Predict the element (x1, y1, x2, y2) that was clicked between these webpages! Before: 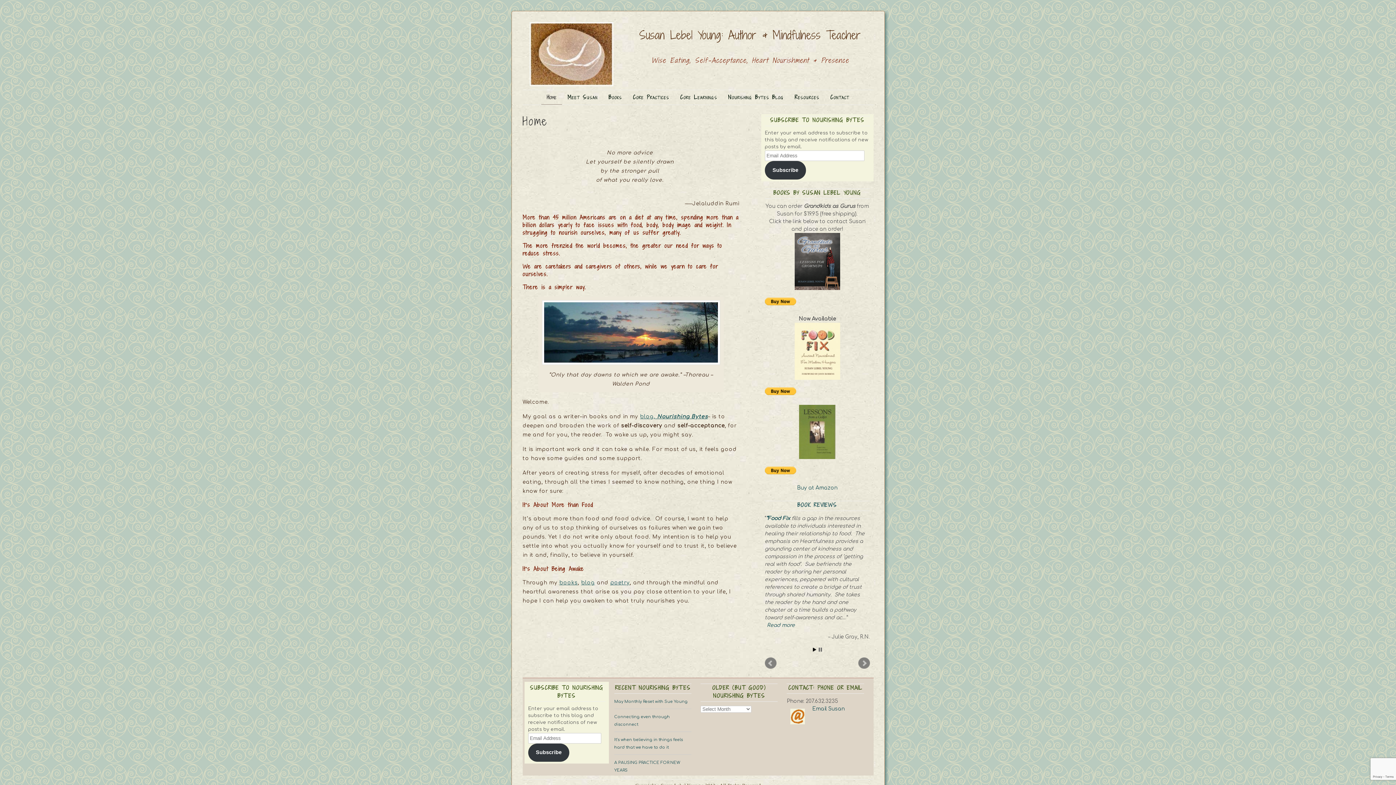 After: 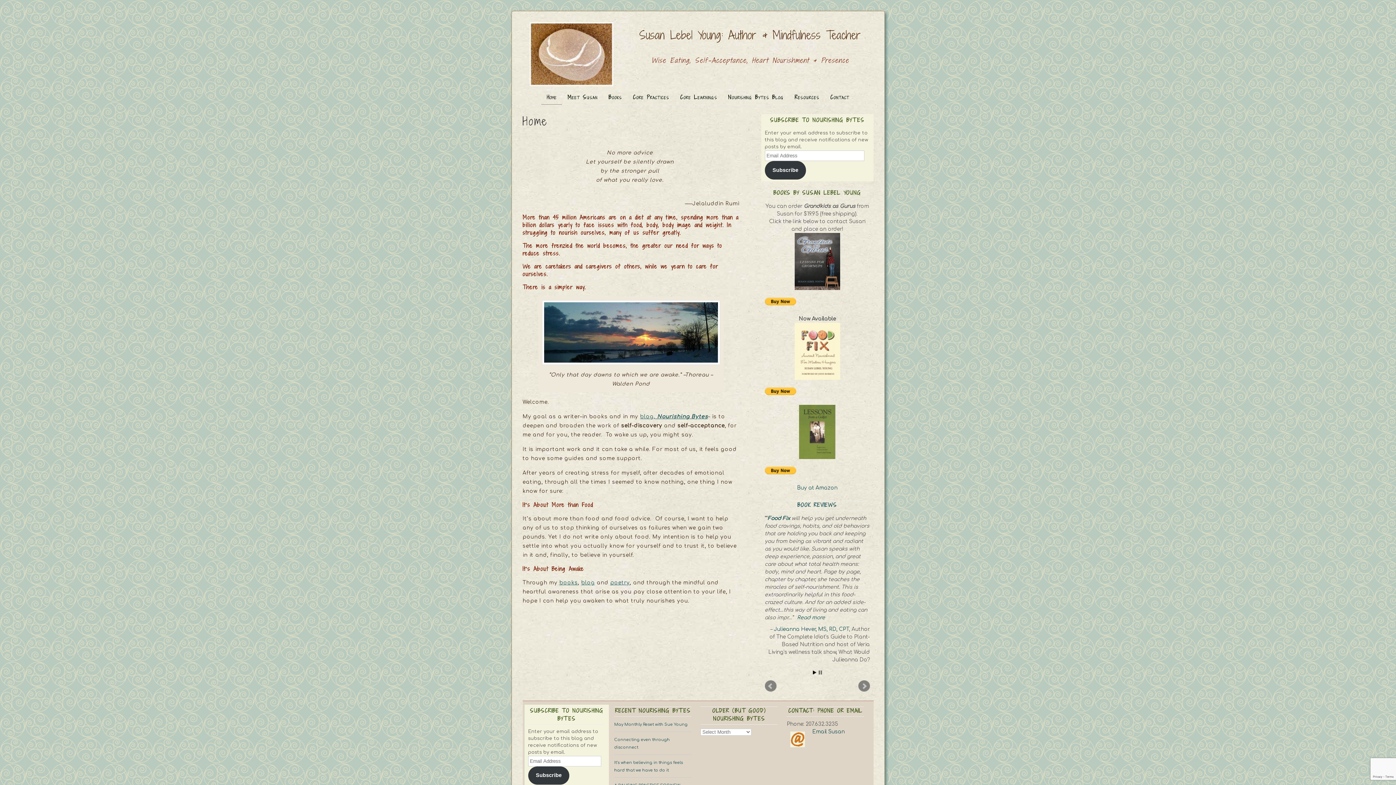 Action: label: Email Susan bbox: (812, 698, 844, 704)